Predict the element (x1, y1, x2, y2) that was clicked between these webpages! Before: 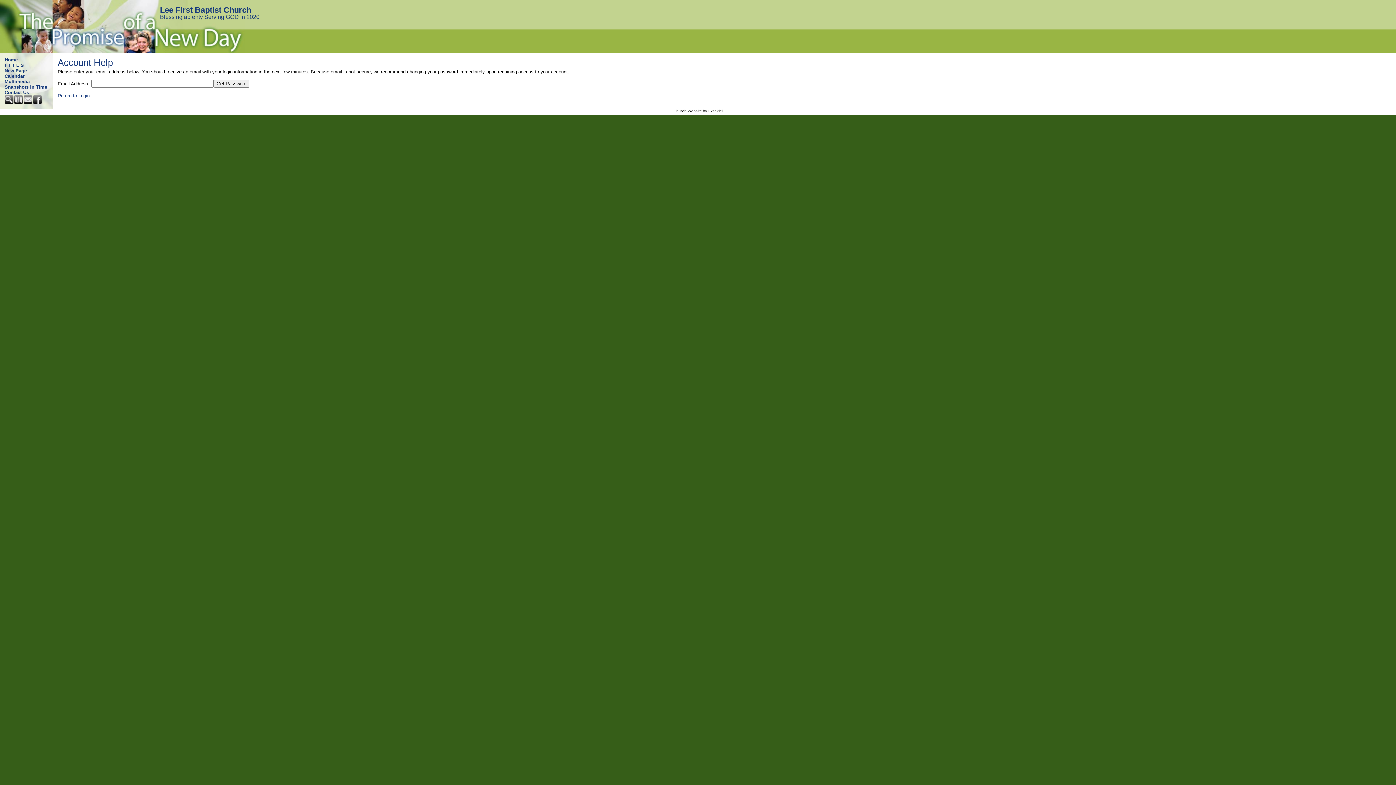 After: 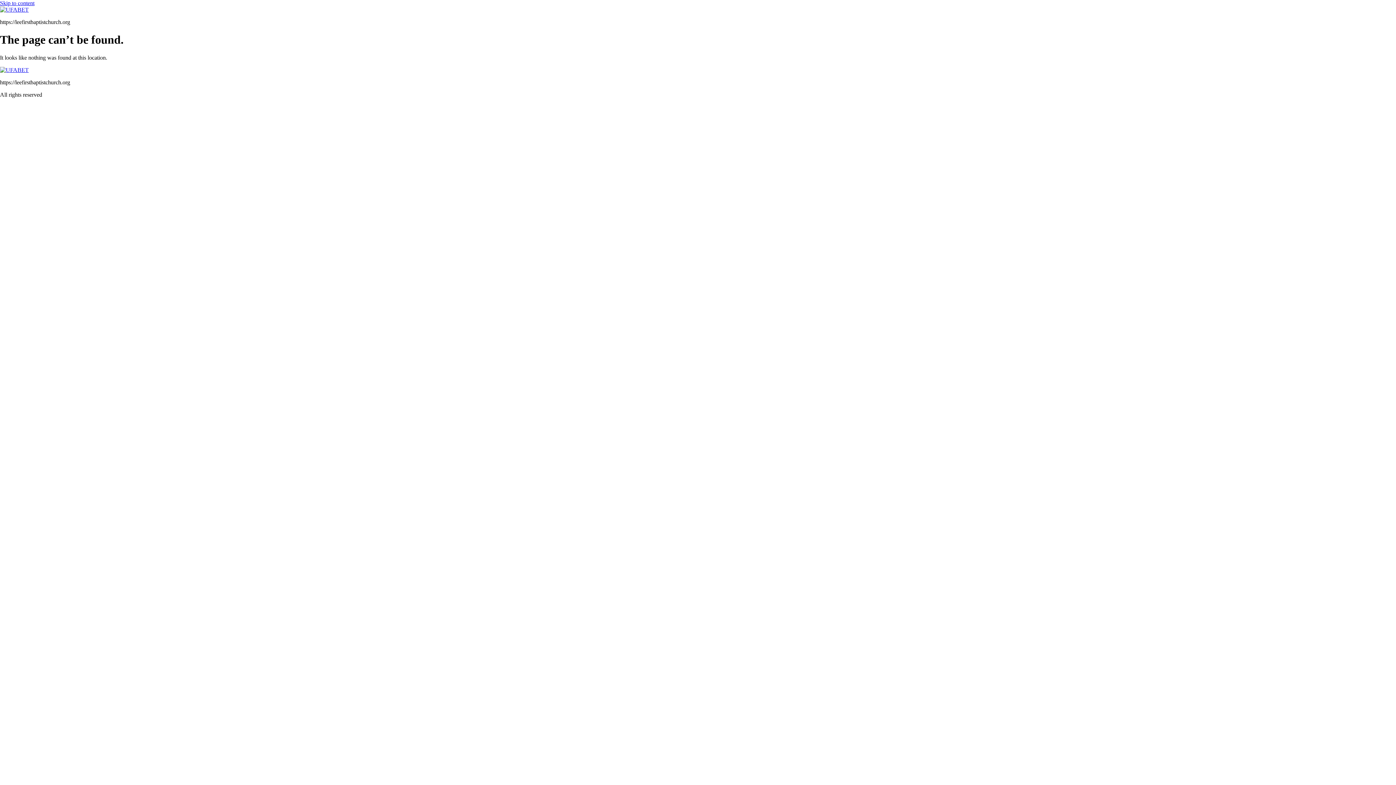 Action: bbox: (0, 89, 53, 95) label: Contact Us